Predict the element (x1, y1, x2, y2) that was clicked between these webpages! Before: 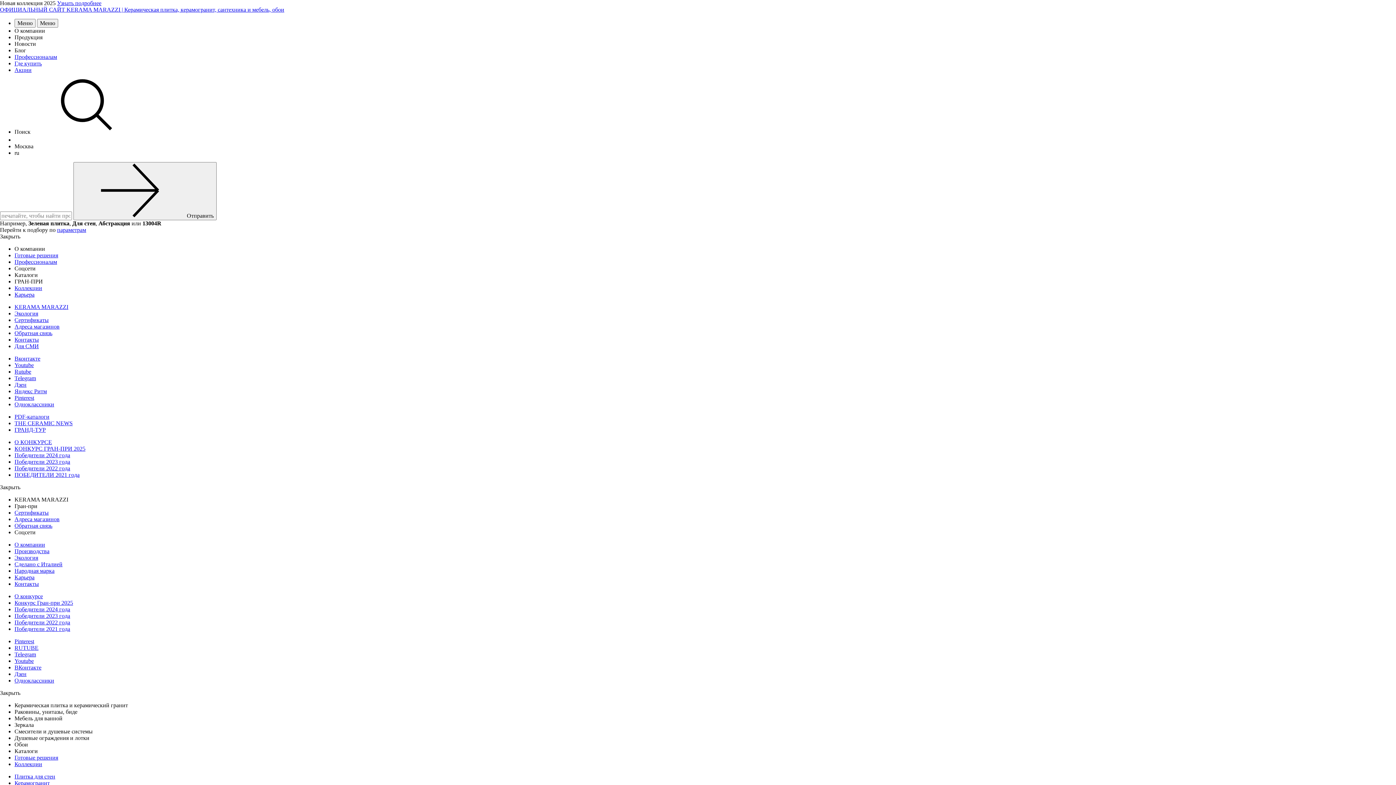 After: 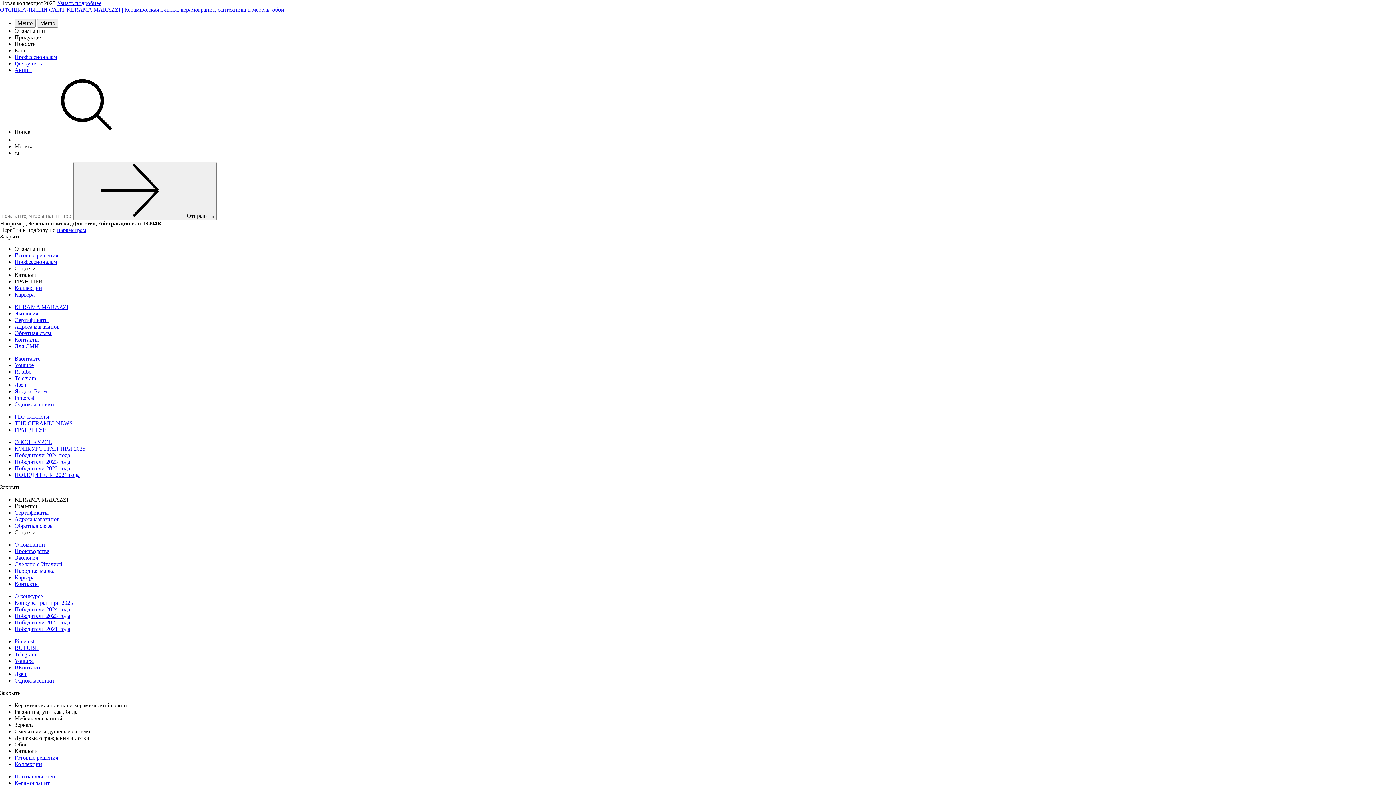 Action: label: Rutube bbox: (14, 368, 31, 374)